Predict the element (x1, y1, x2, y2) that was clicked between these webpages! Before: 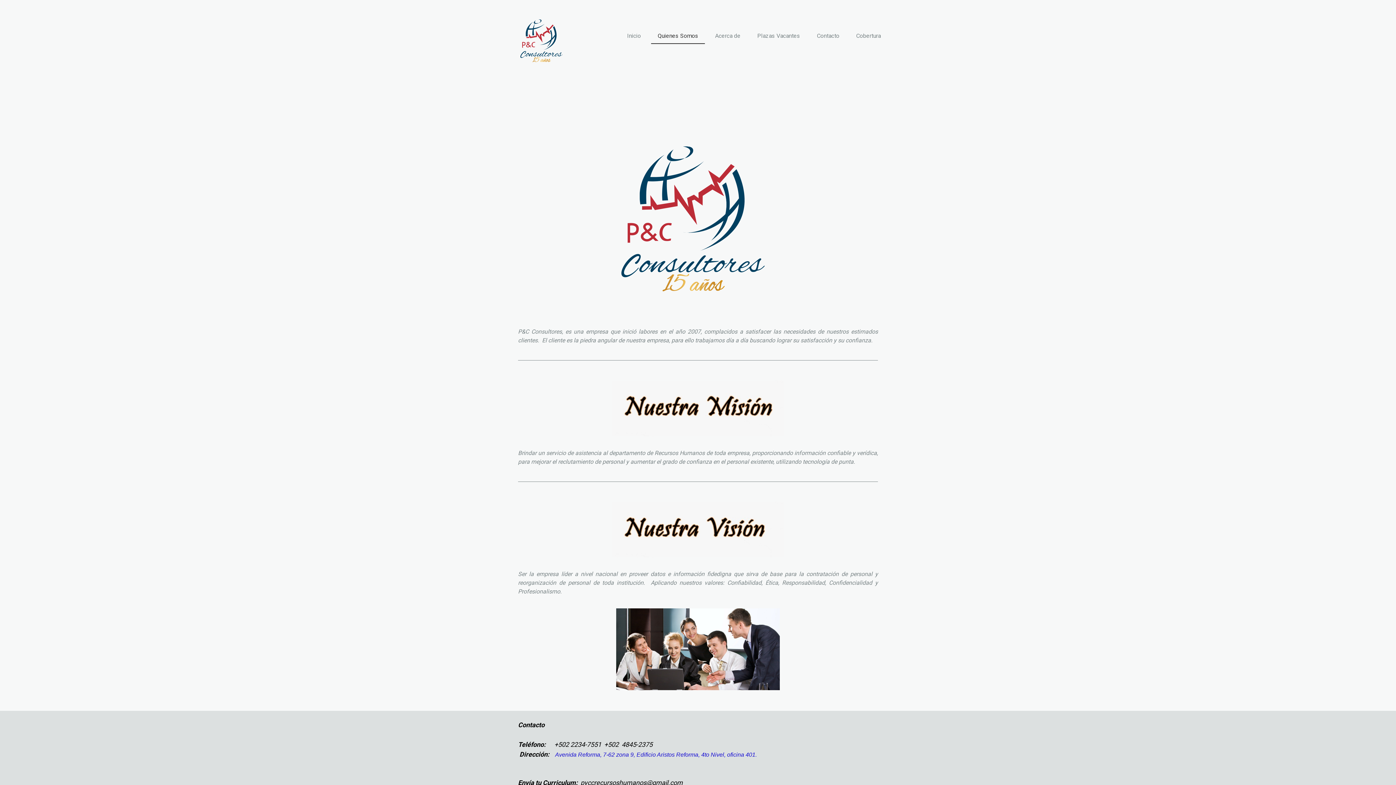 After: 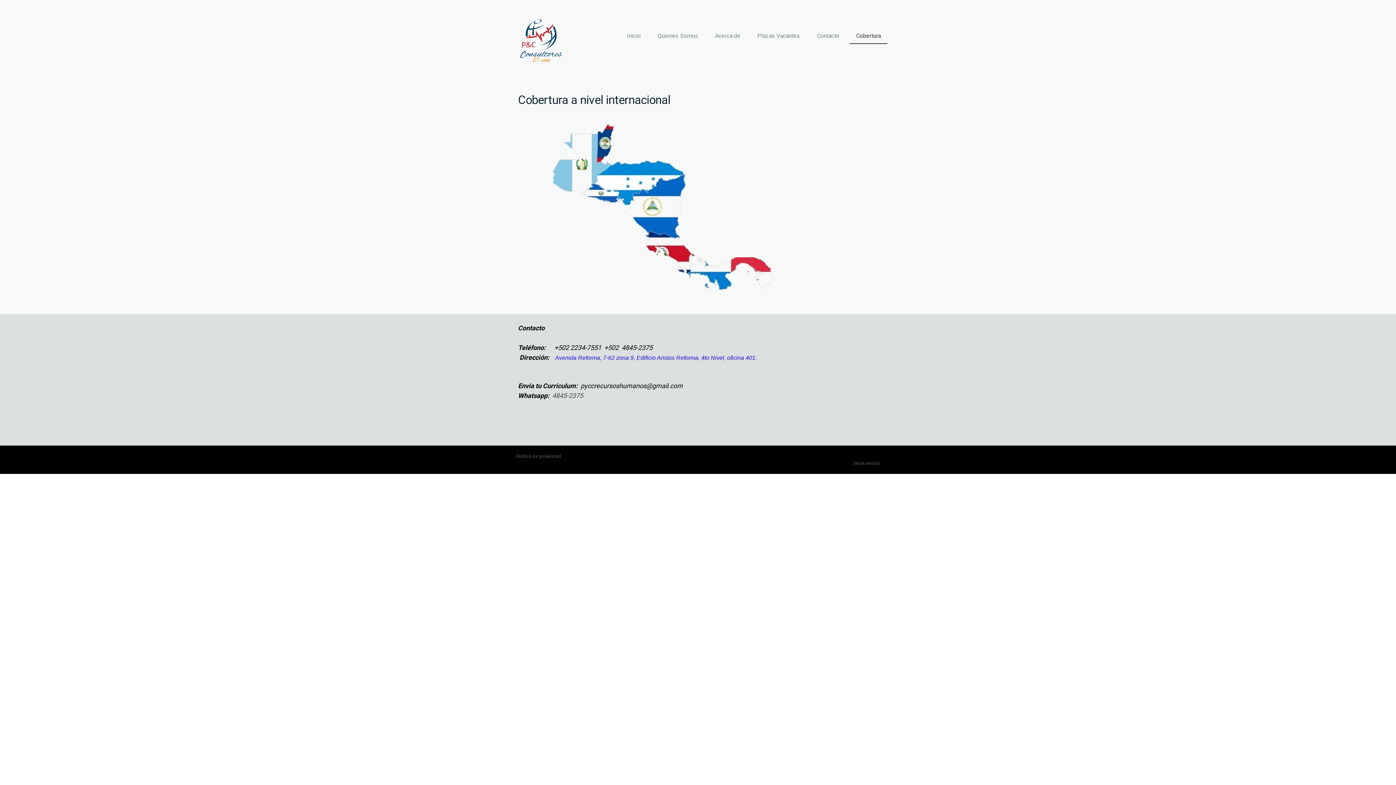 Action: label: Cobertura bbox: (849, 28, 887, 44)